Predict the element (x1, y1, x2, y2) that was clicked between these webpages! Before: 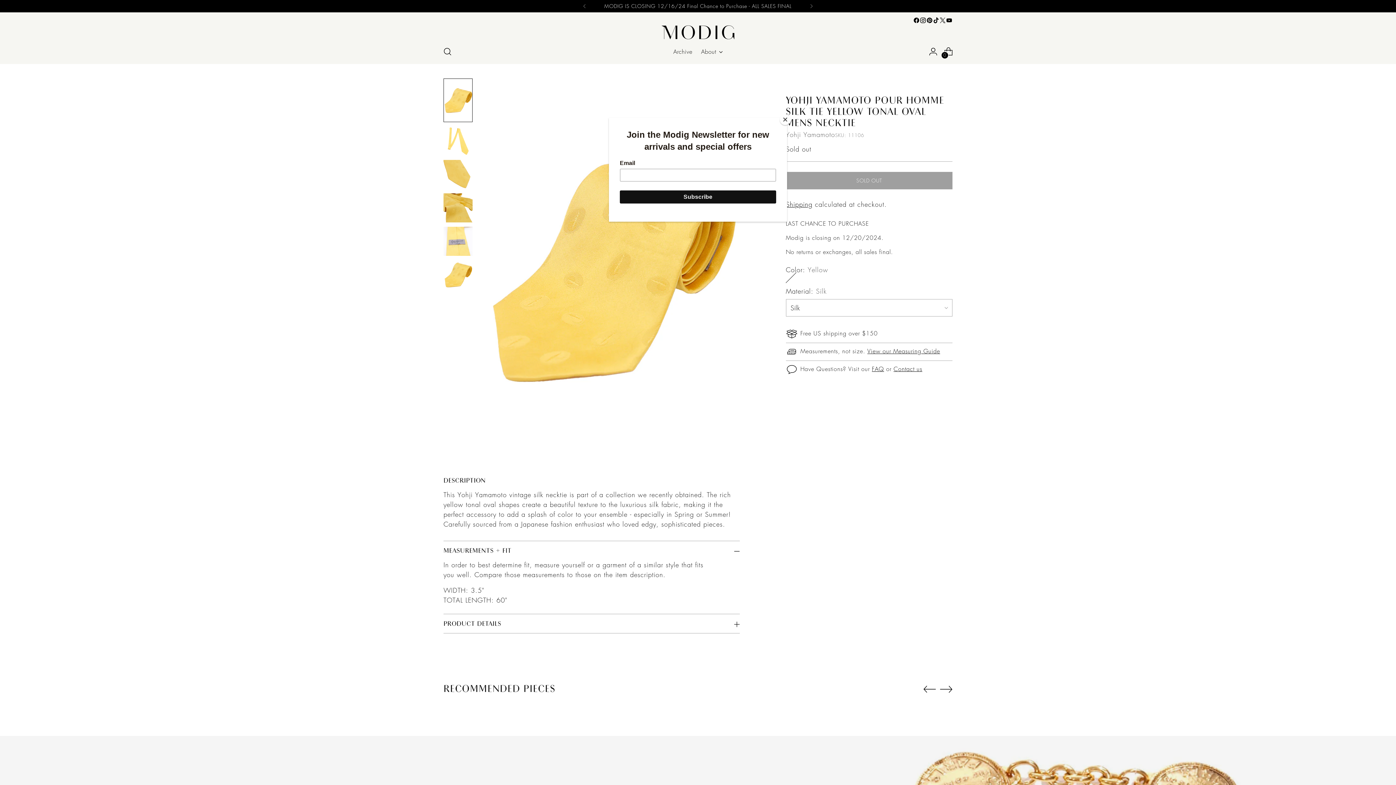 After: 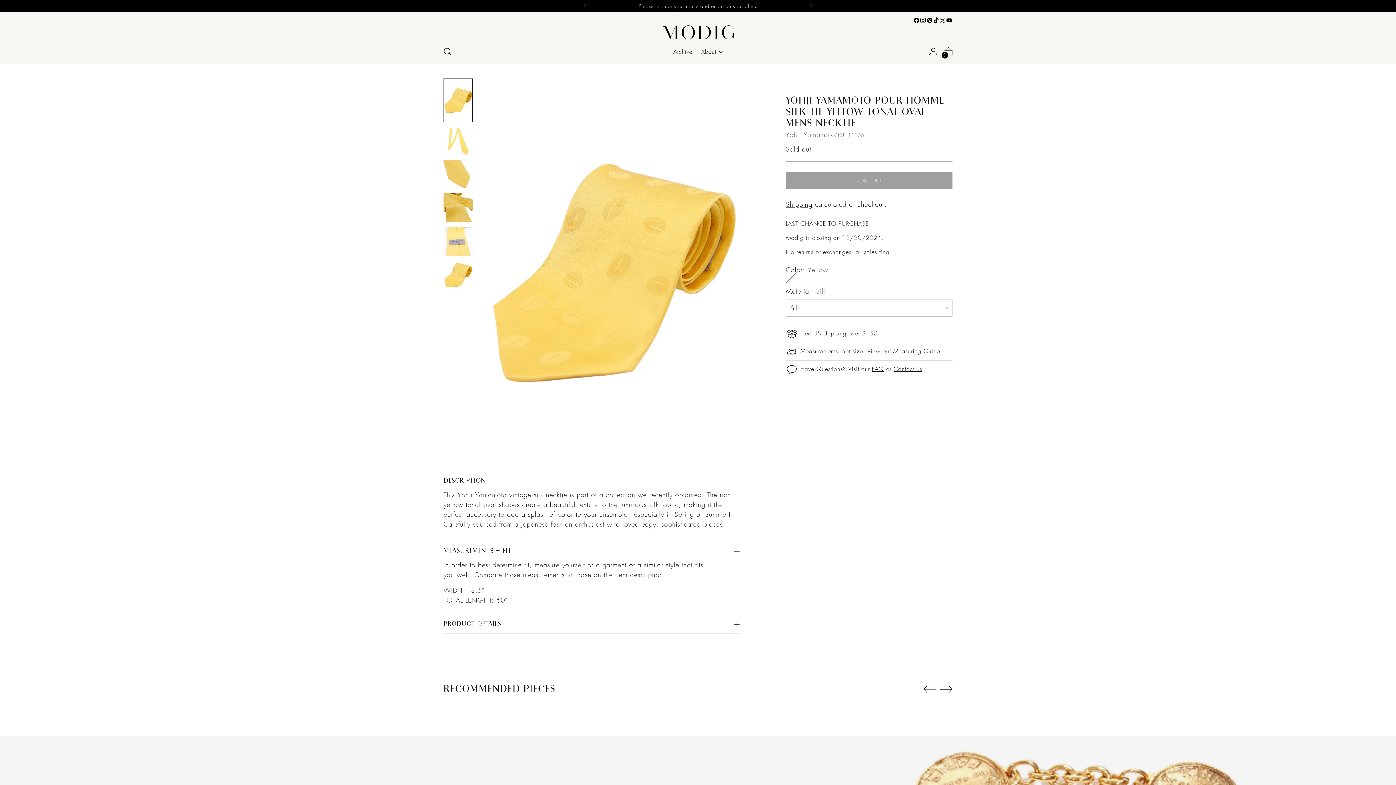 Action: bbox: (780, 114, 790, 125) label: Close